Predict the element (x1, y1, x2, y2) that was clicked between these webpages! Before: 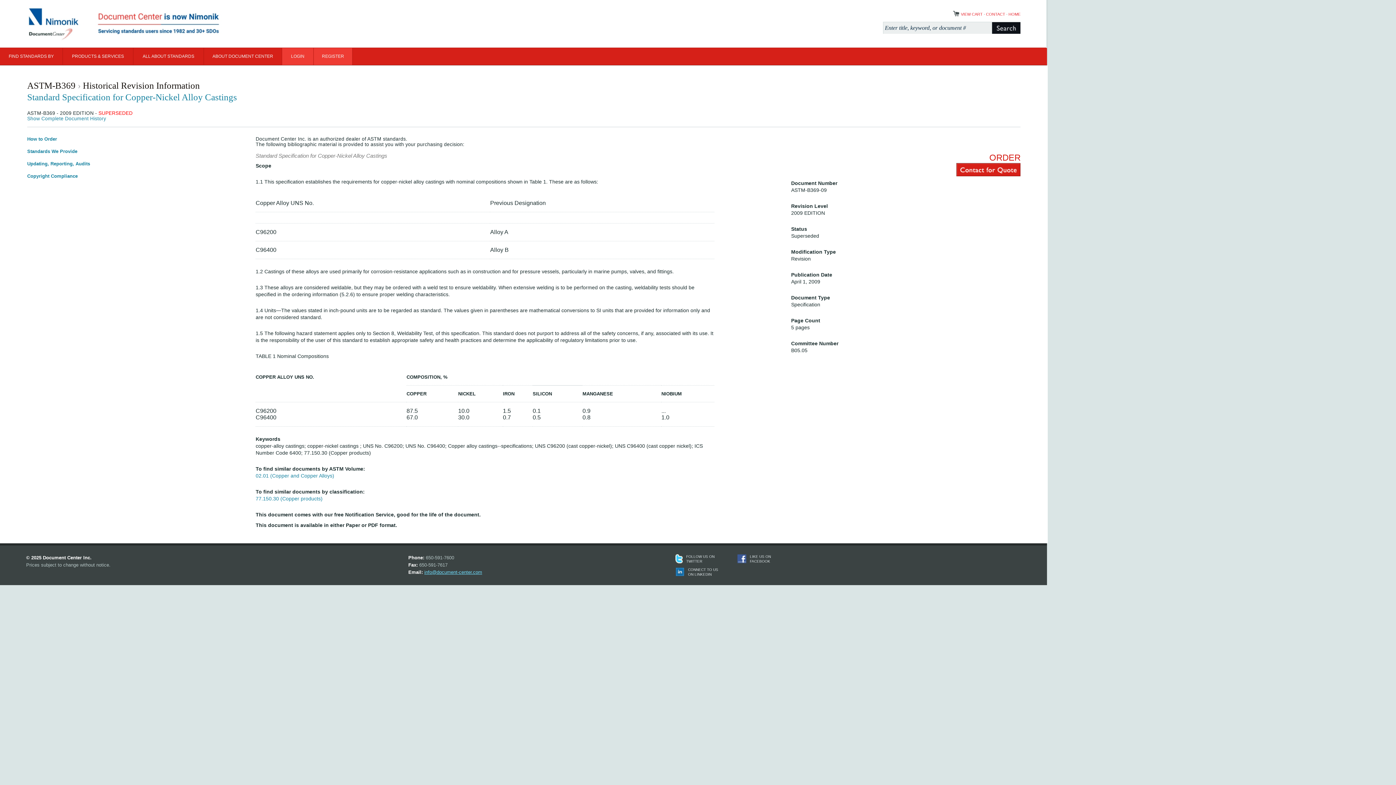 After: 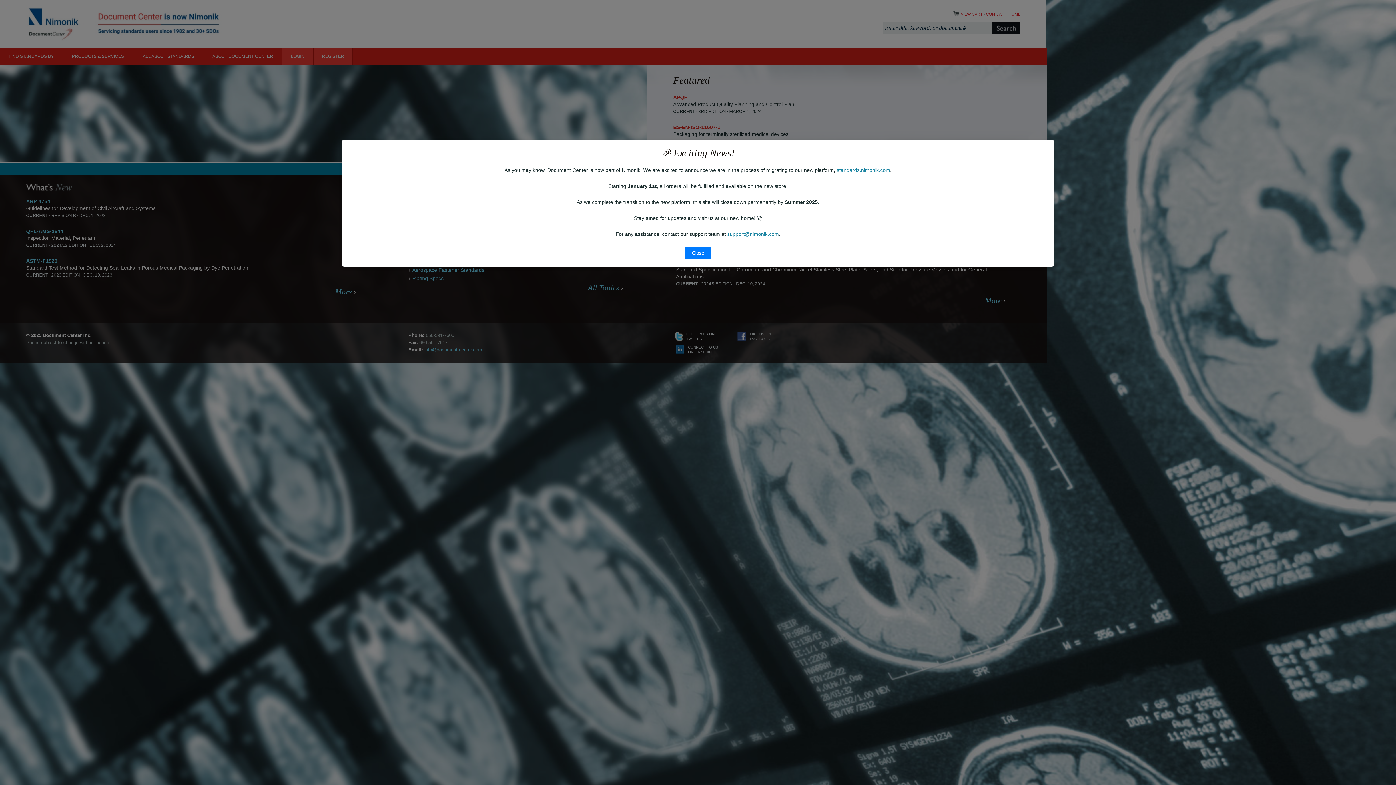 Action: label: Document Center is acquired by Nimonik bbox: (25, 5, 236, 42)